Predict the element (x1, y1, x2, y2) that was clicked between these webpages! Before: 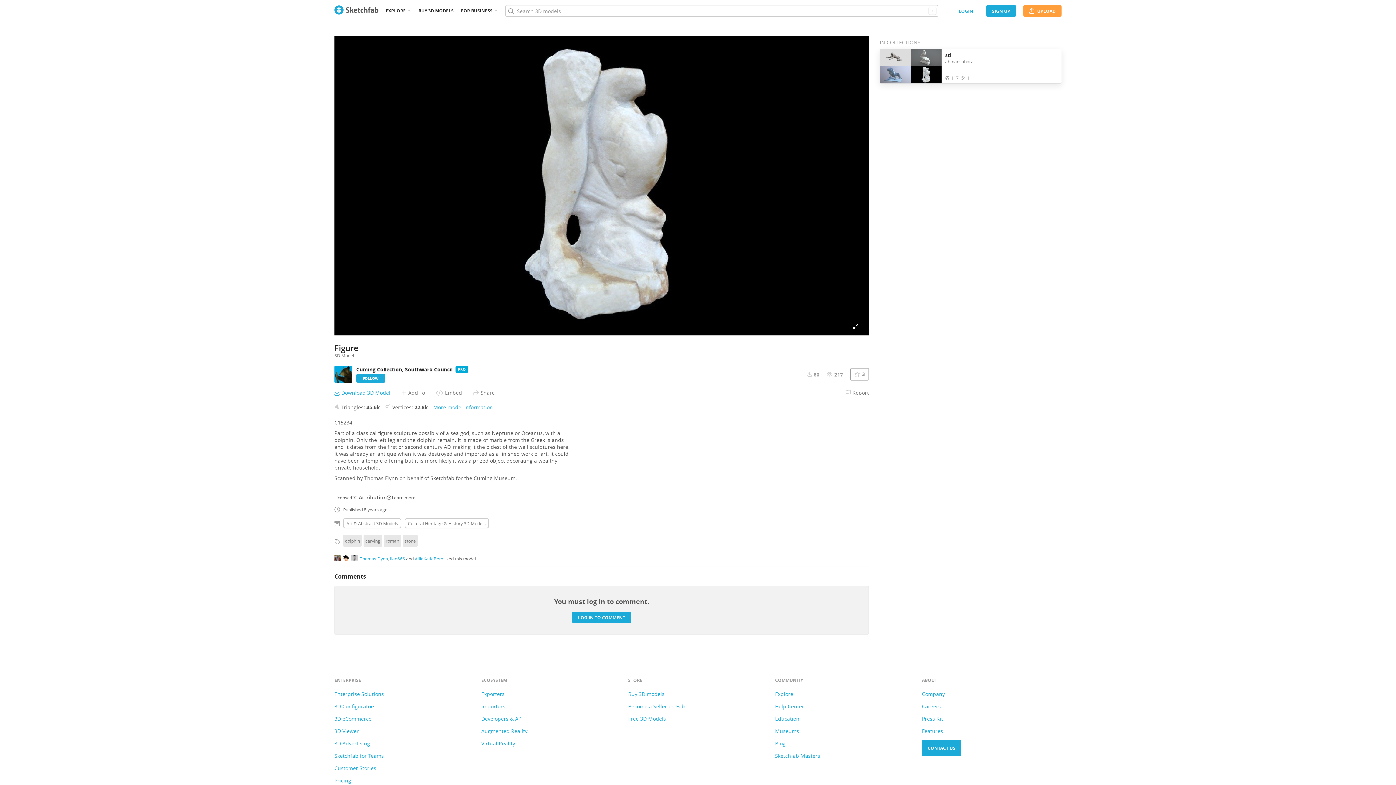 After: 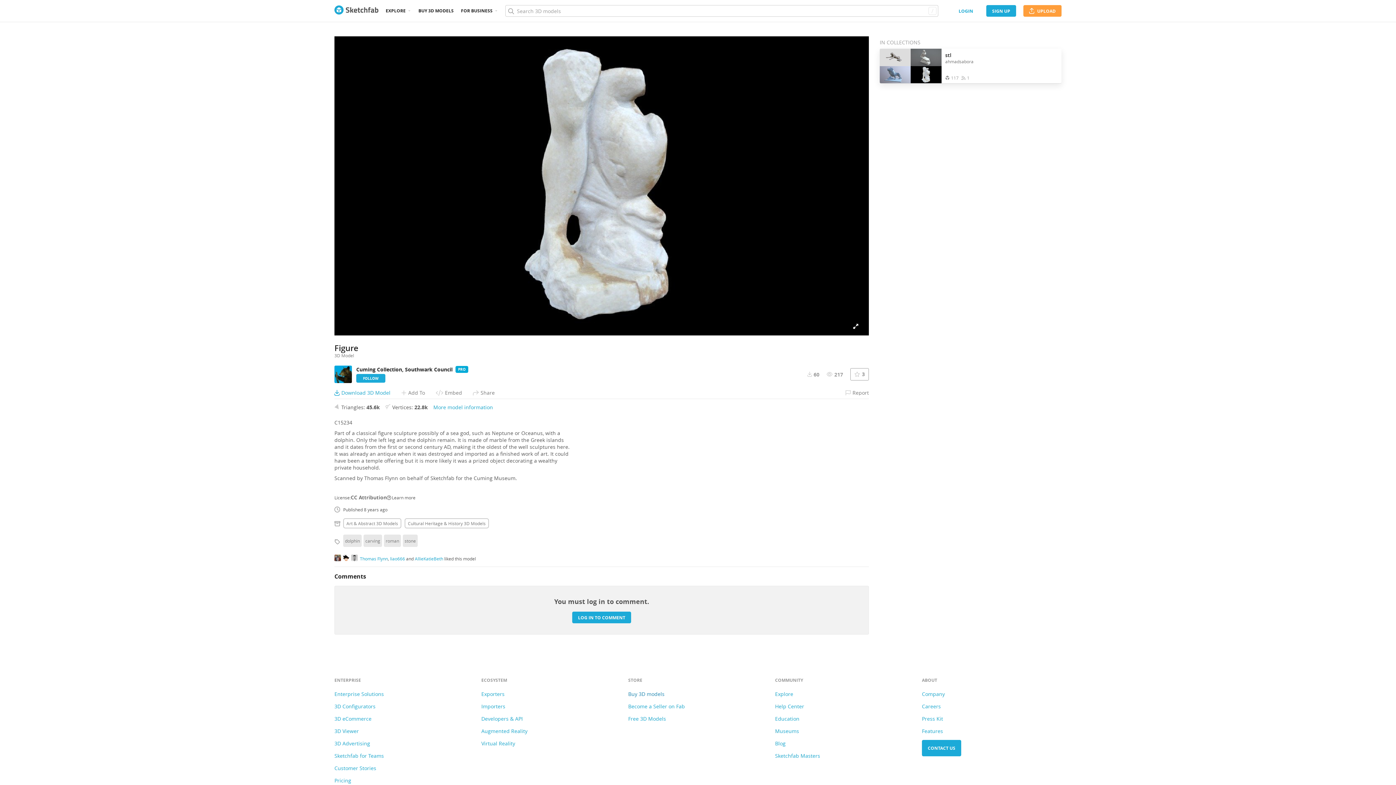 Action: bbox: (628, 690, 664, 697) label: Buy 3D models